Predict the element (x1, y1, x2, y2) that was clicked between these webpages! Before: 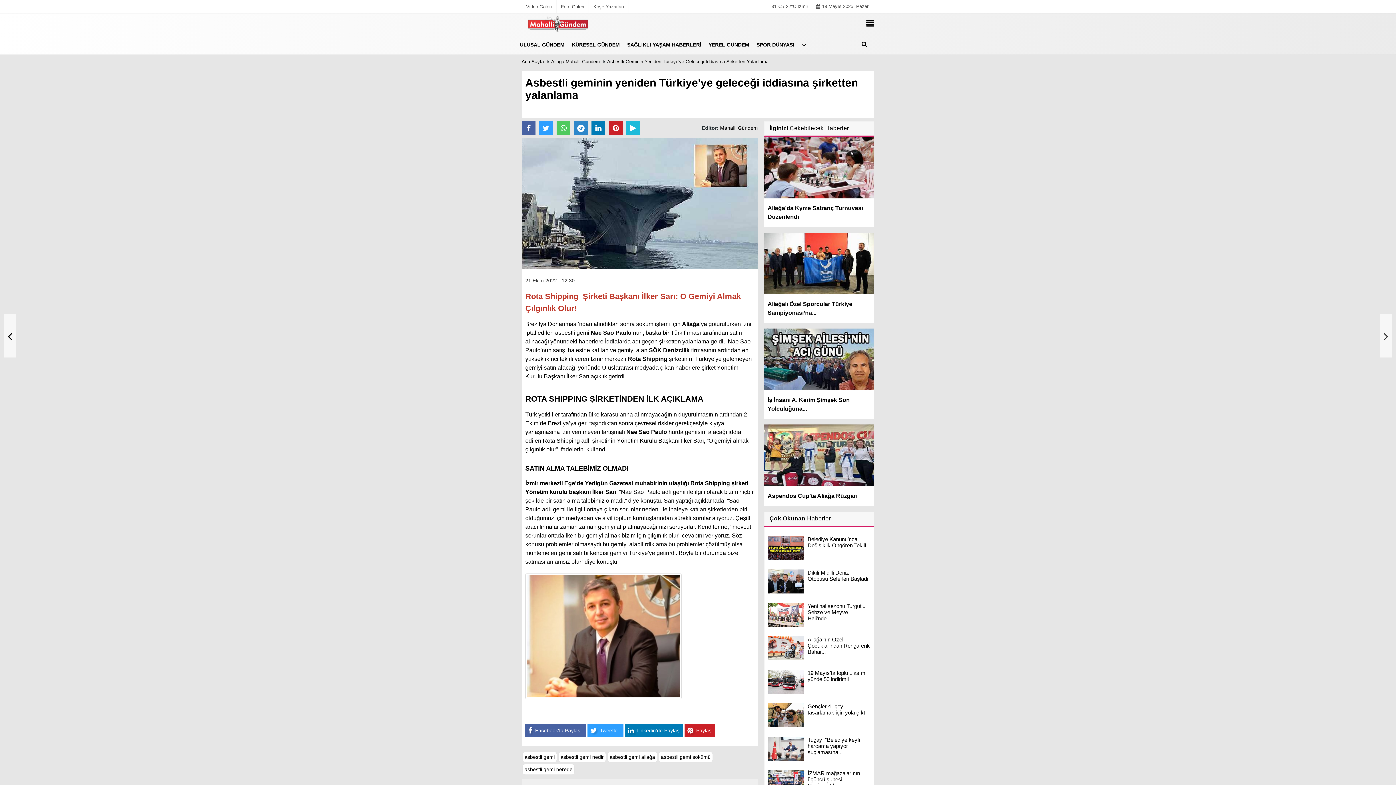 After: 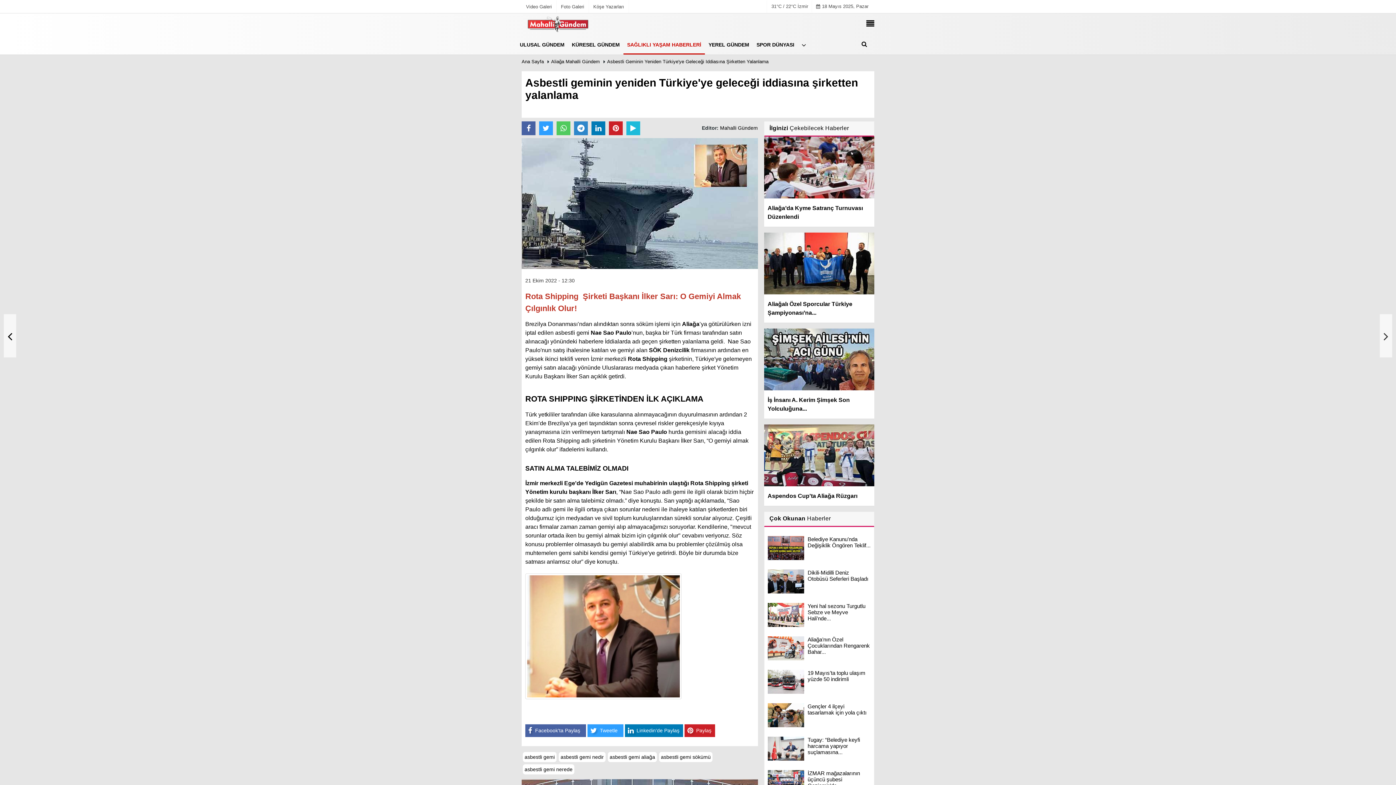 Action: bbox: (623, 35, 705, 53) label: SAĞLIKLI YAŞAM HABERLERİ